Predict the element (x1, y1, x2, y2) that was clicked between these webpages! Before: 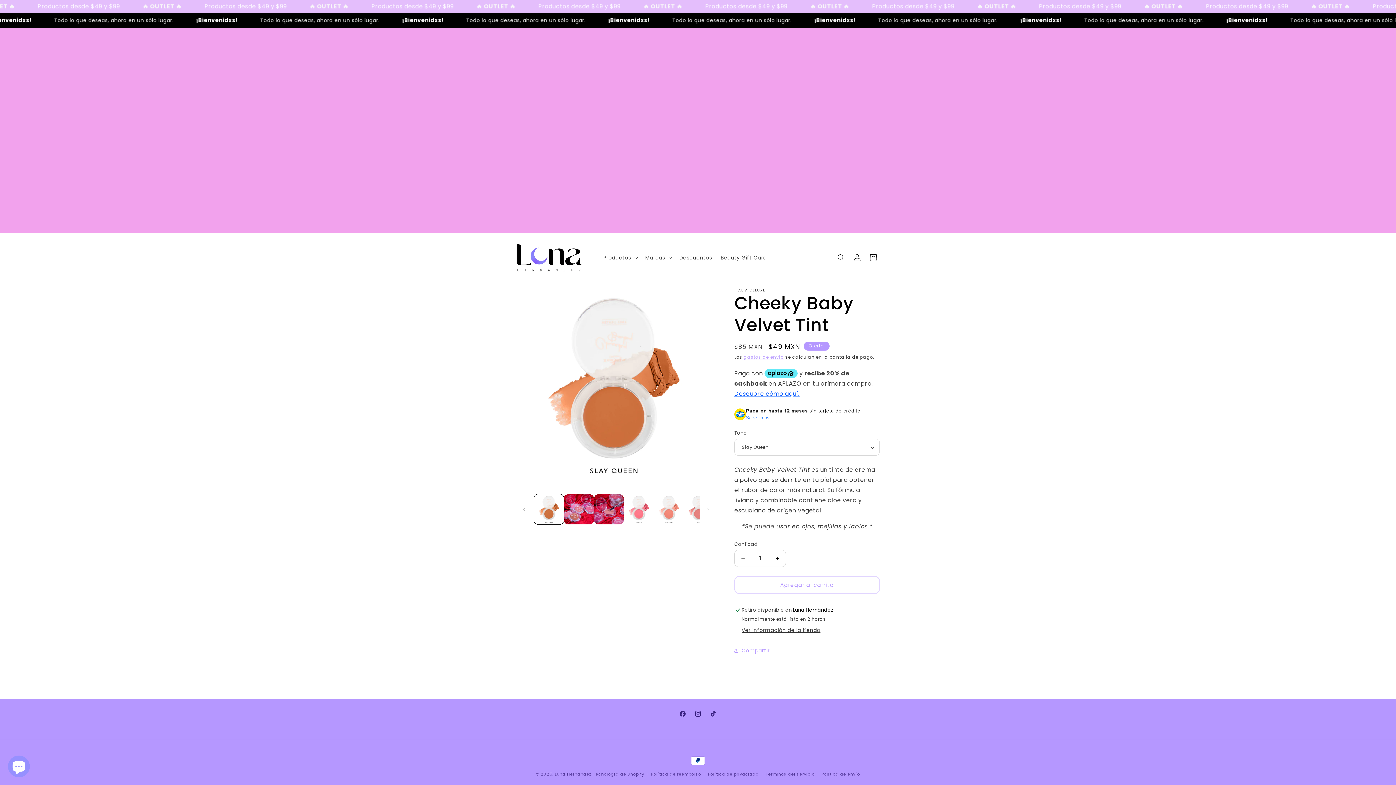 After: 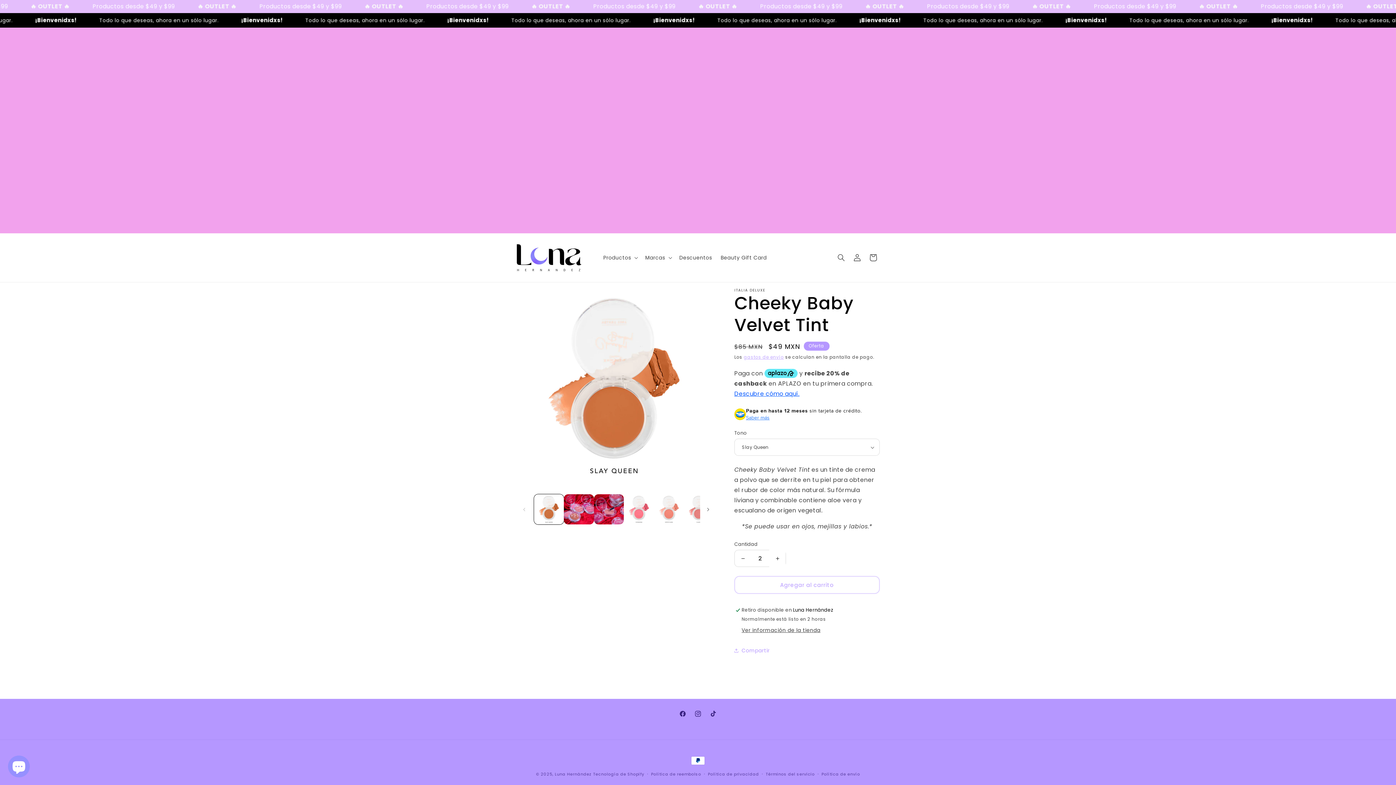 Action: label: Aumentar cantidad para Cheeky Baby Velvet Tint bbox: (769, 550, 785, 567)